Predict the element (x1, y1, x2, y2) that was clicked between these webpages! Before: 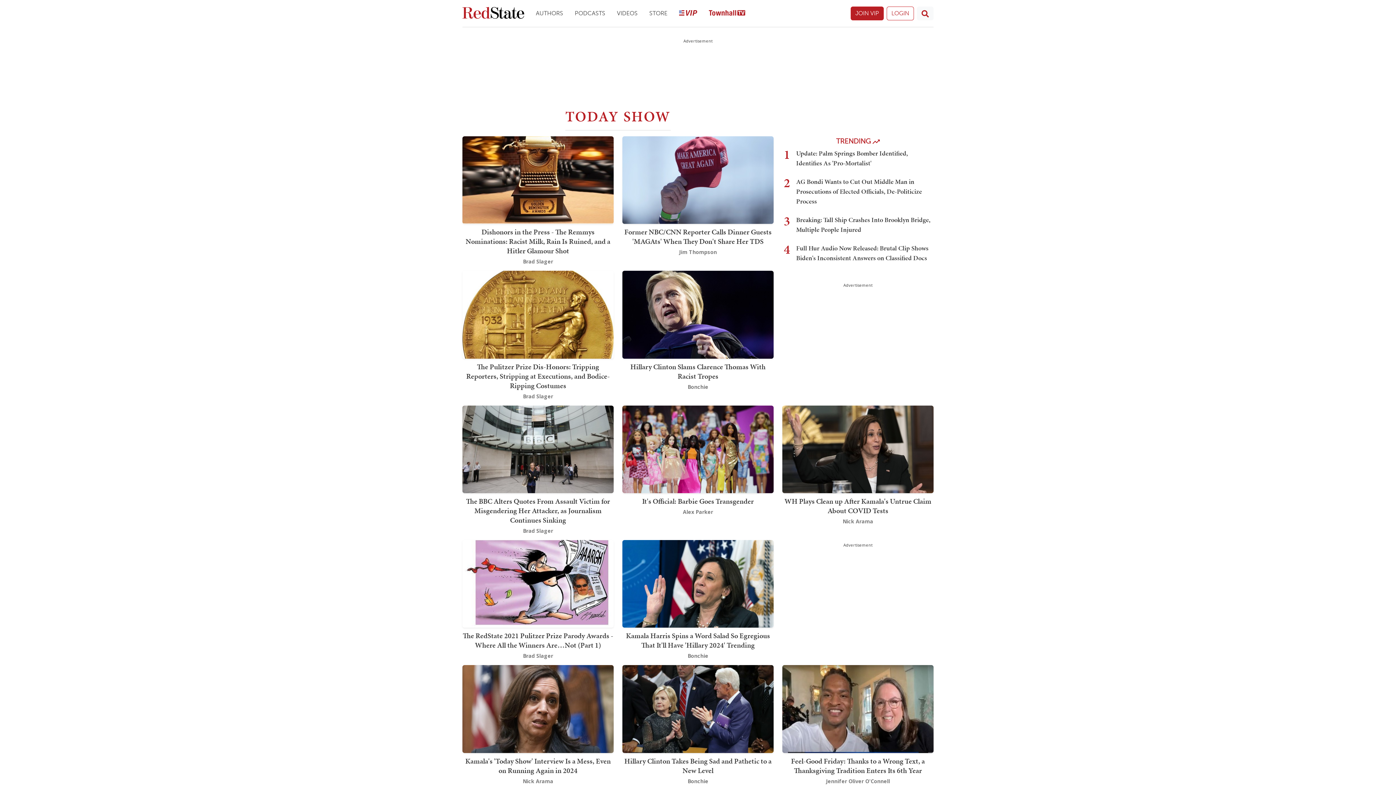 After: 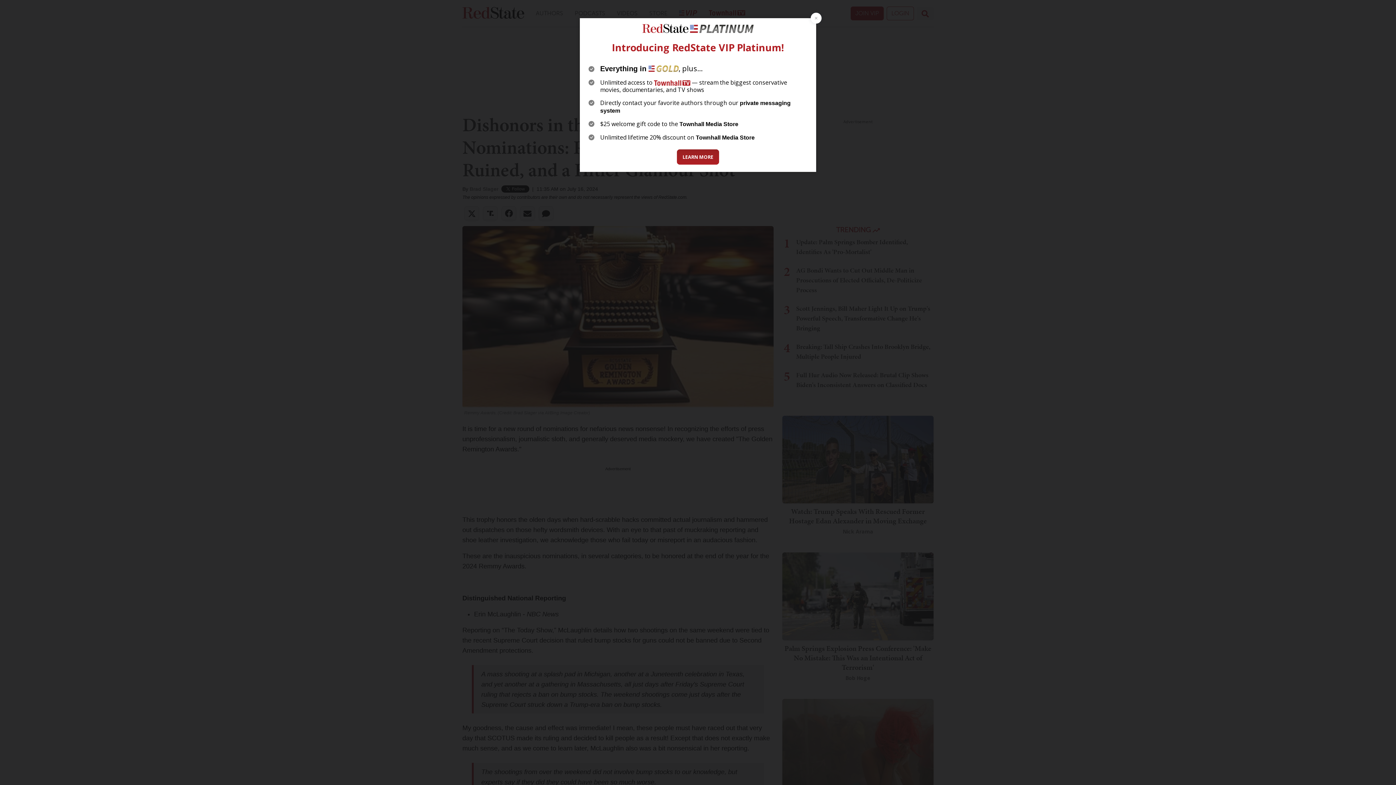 Action: label: Dishonors in the Press - The Remmys Nominations: Racist Milk, Rain Is Ruined, and a Hitler Glamour Shot bbox: (465, 227, 610, 256)